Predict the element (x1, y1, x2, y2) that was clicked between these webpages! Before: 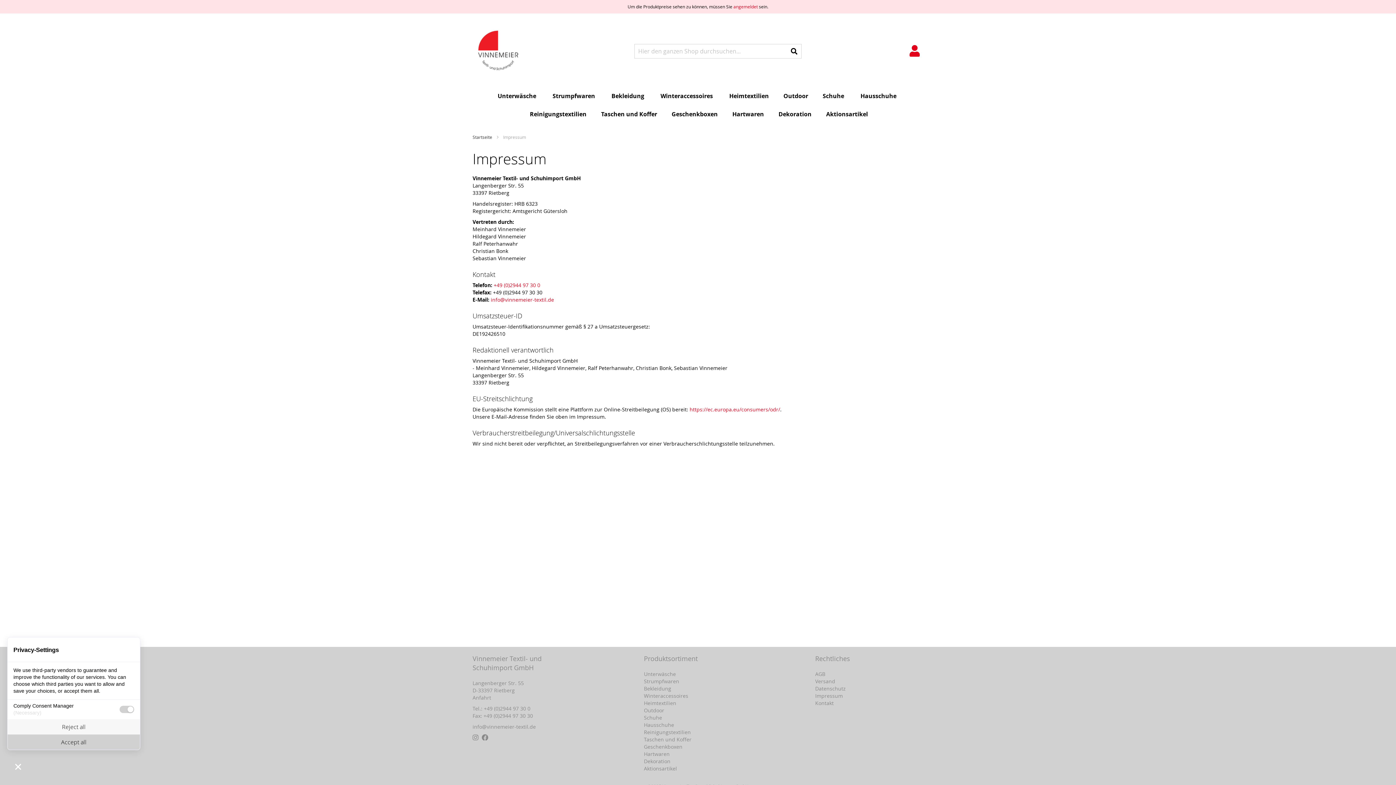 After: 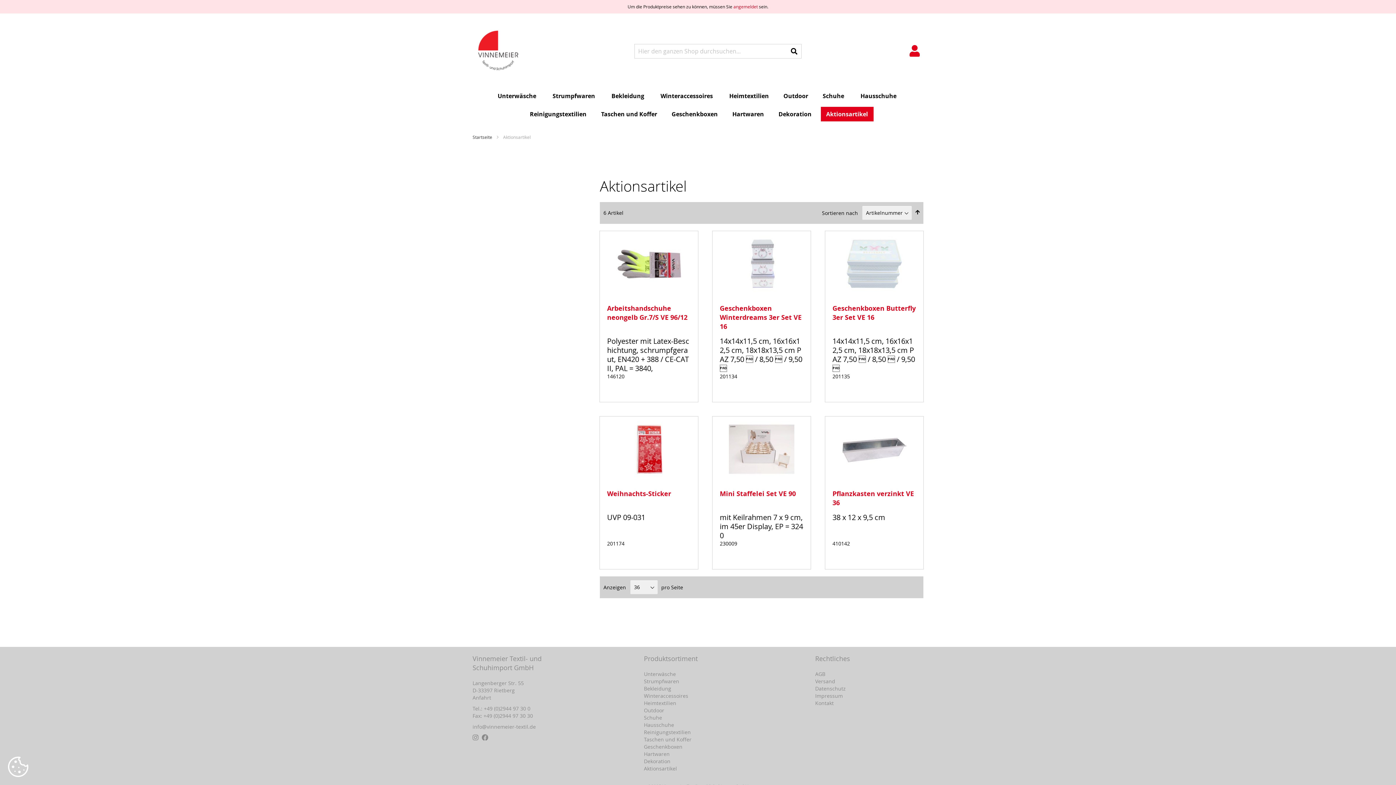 Action: bbox: (644, 765, 677, 772) label: Aktionsartikel